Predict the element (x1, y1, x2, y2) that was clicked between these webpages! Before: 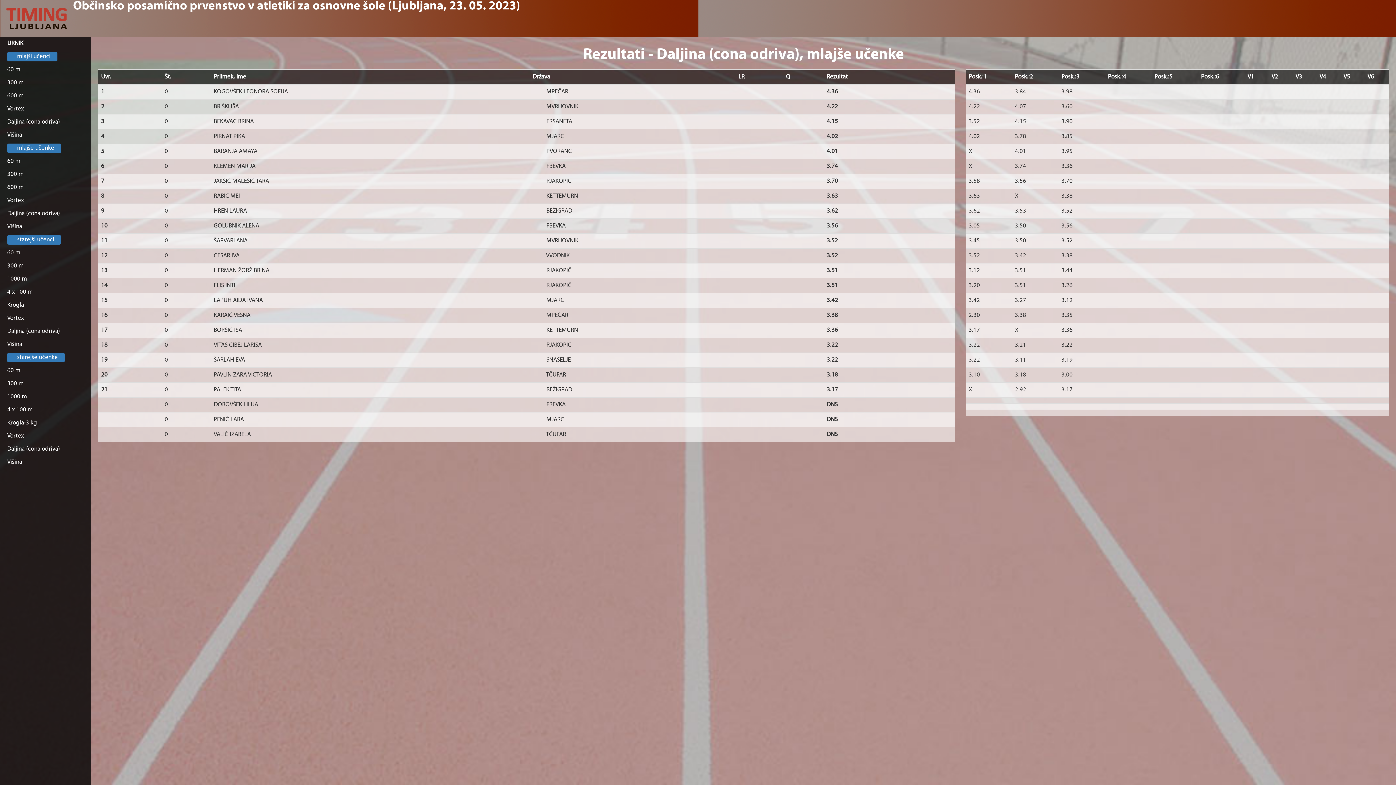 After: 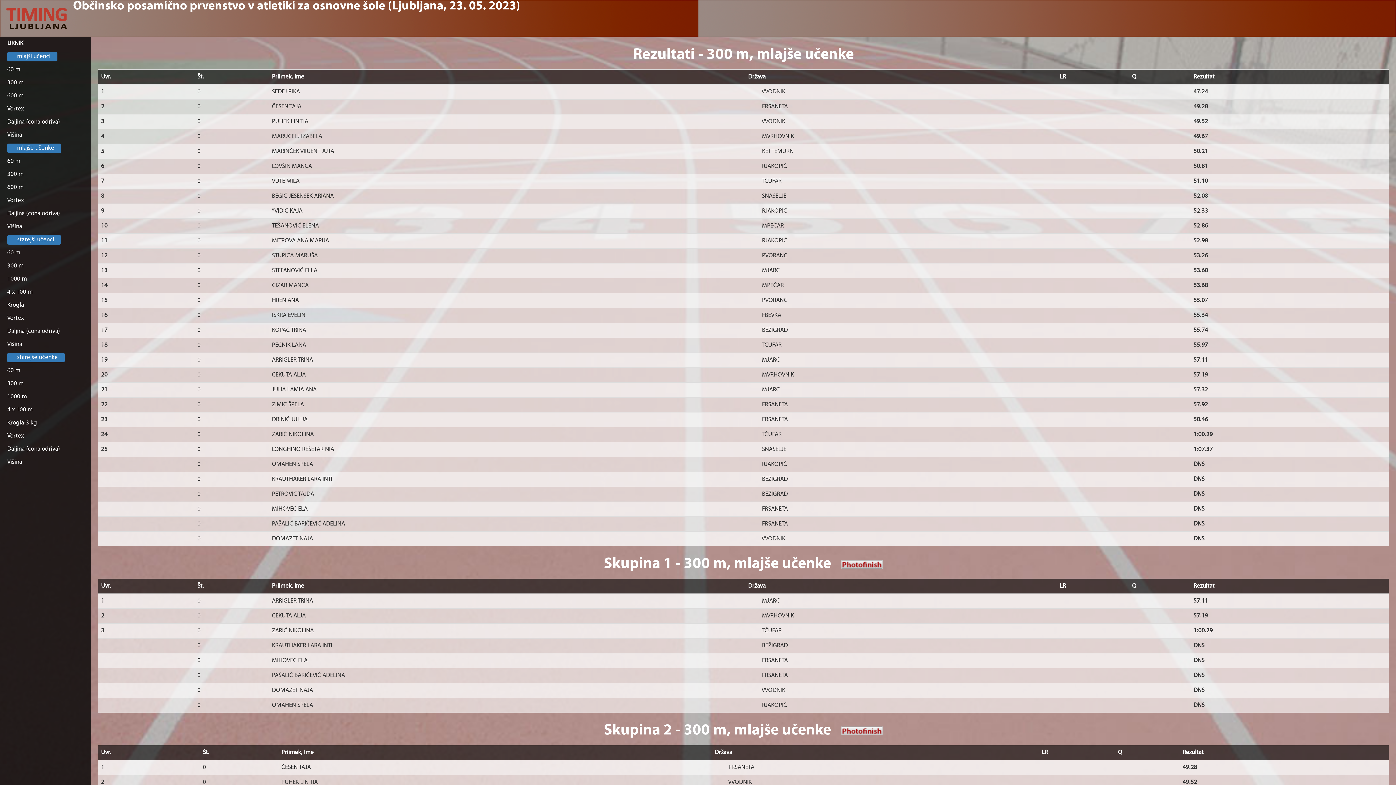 Action: bbox: (0, 168, 90, 181) label: 300 m